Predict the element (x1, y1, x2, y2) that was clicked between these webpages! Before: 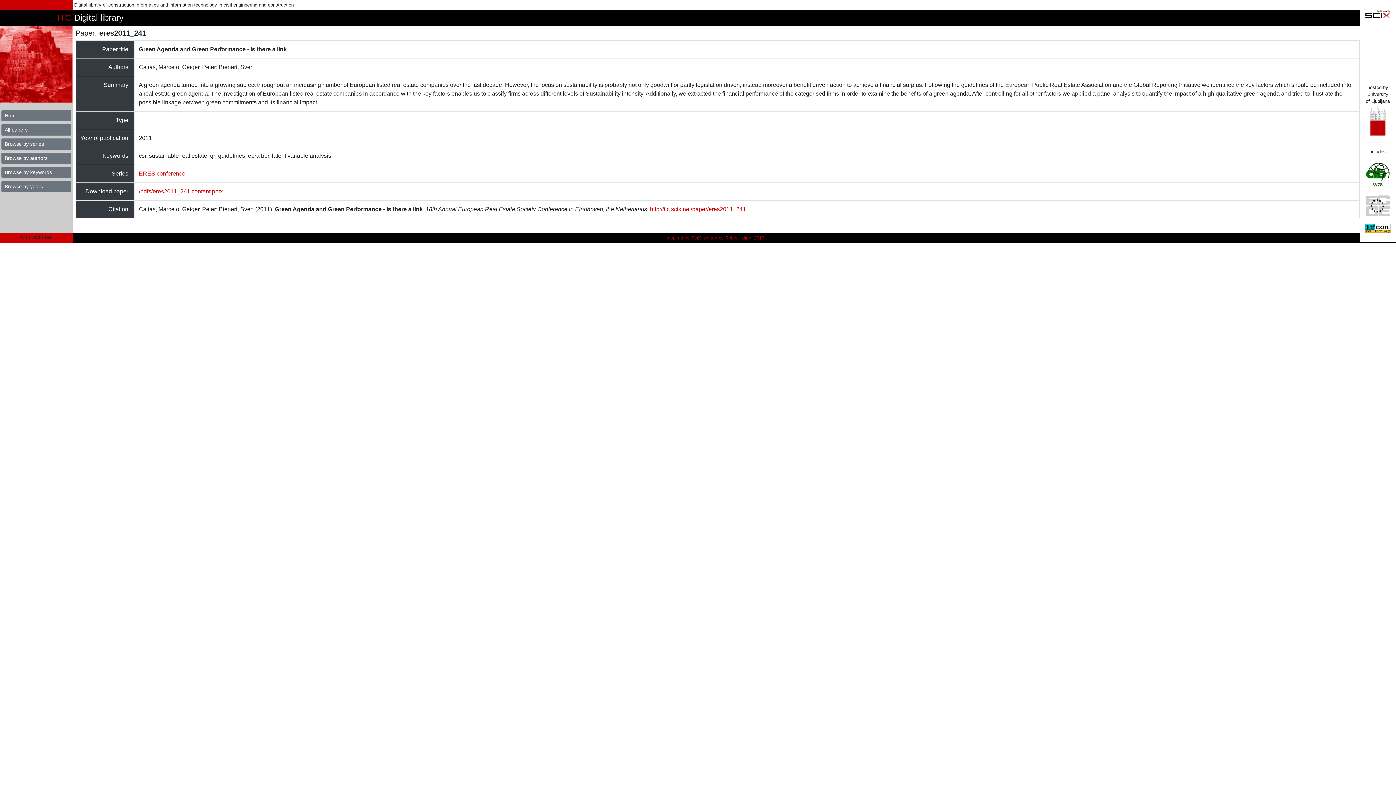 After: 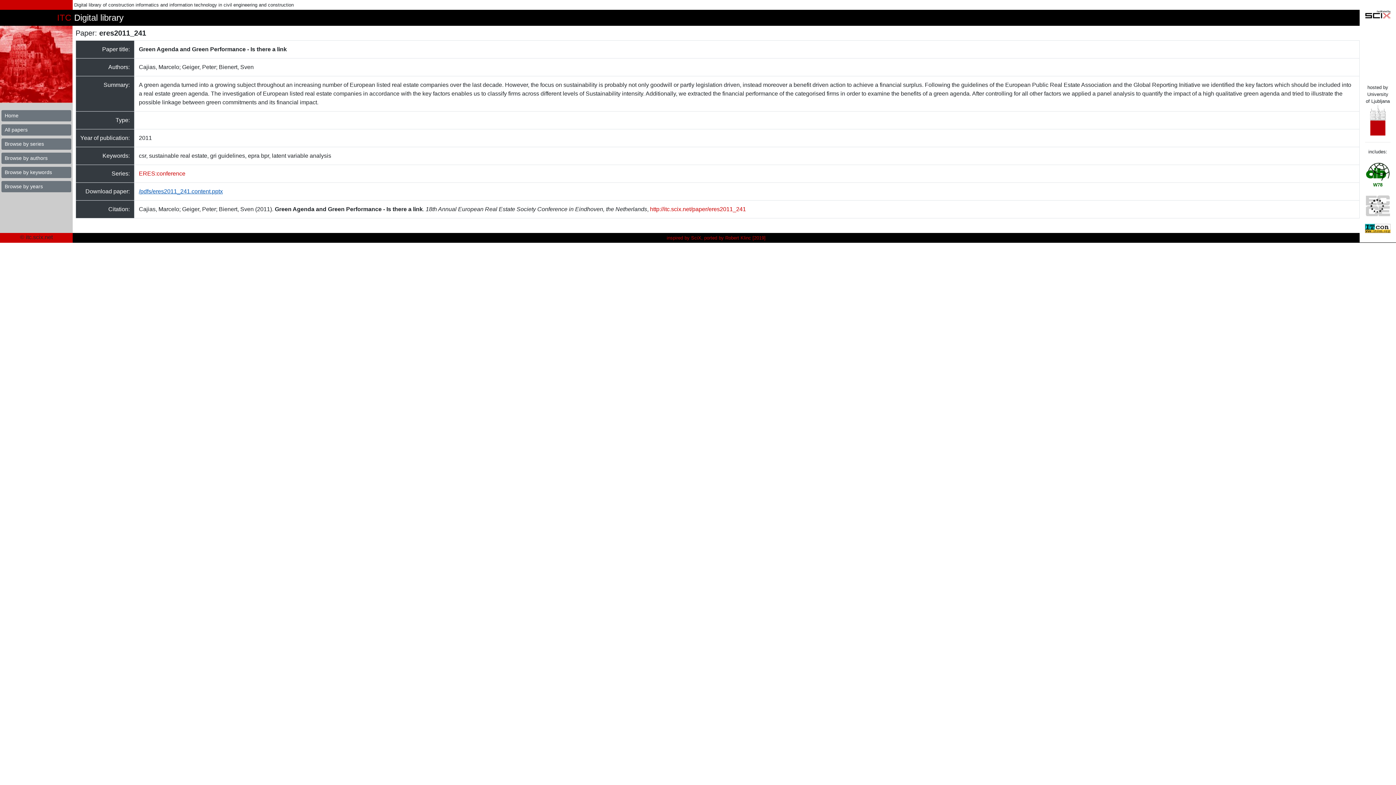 Action: label: /pdfs/eres2011_241.content.pptx bbox: (138, 188, 222, 194)